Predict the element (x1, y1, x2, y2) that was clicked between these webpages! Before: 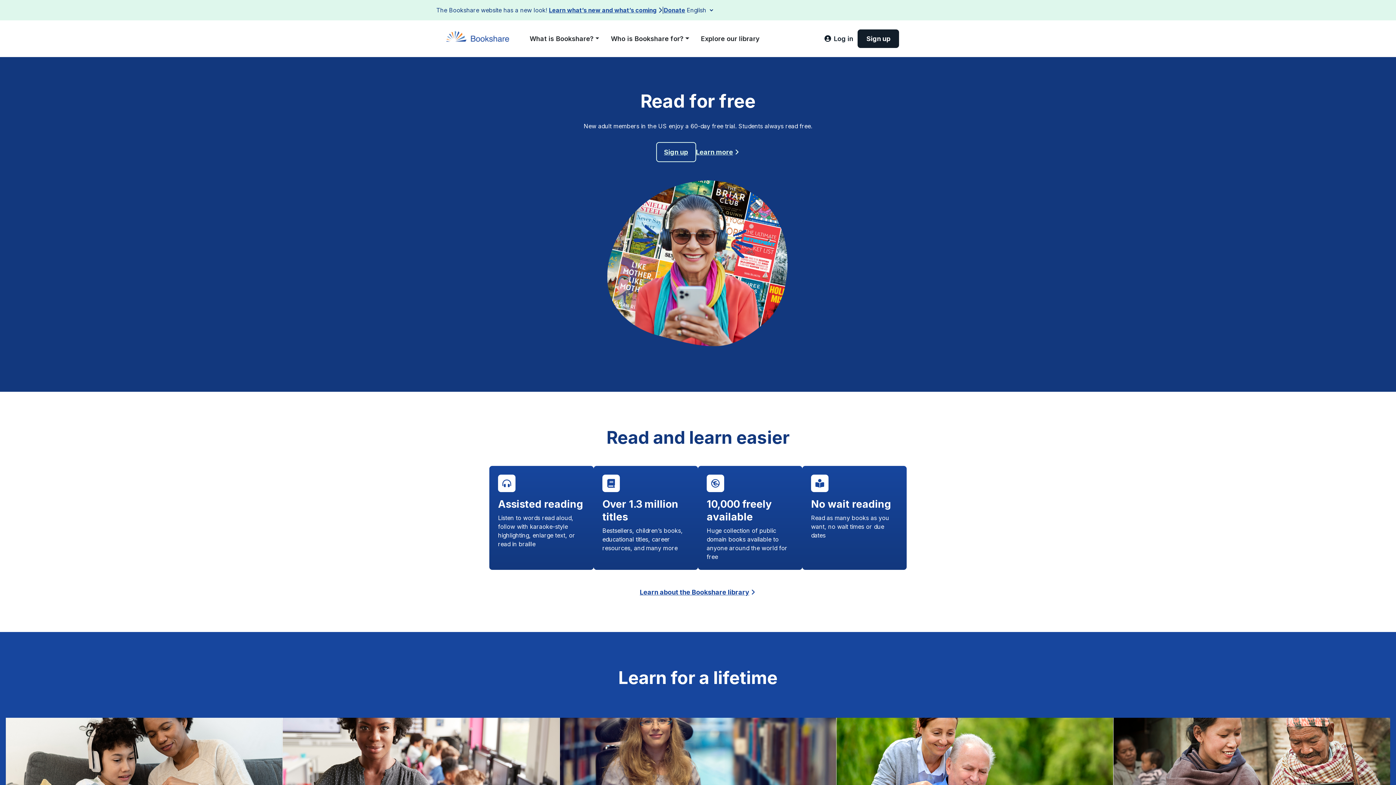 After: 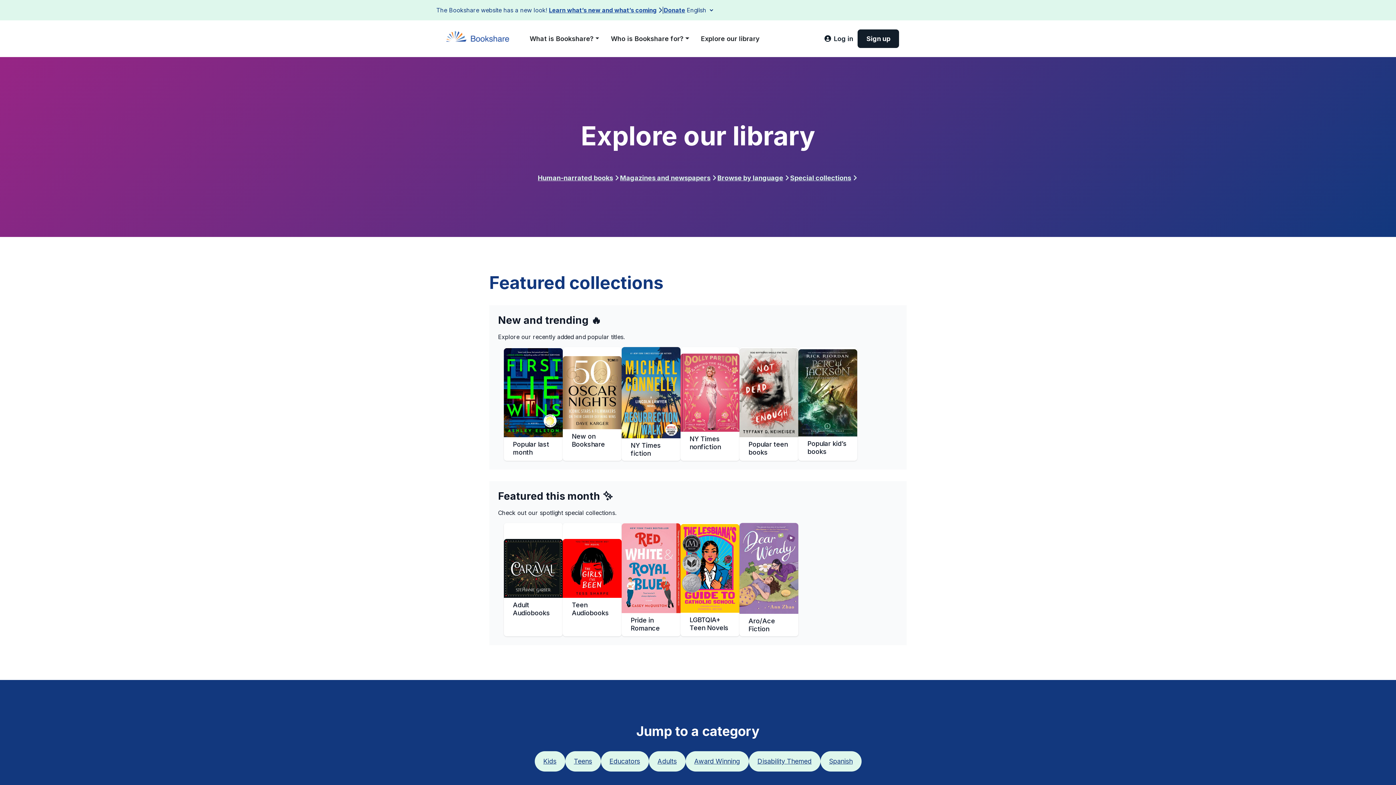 Action: bbox: (695, 30, 765, 46) label: Explore our library